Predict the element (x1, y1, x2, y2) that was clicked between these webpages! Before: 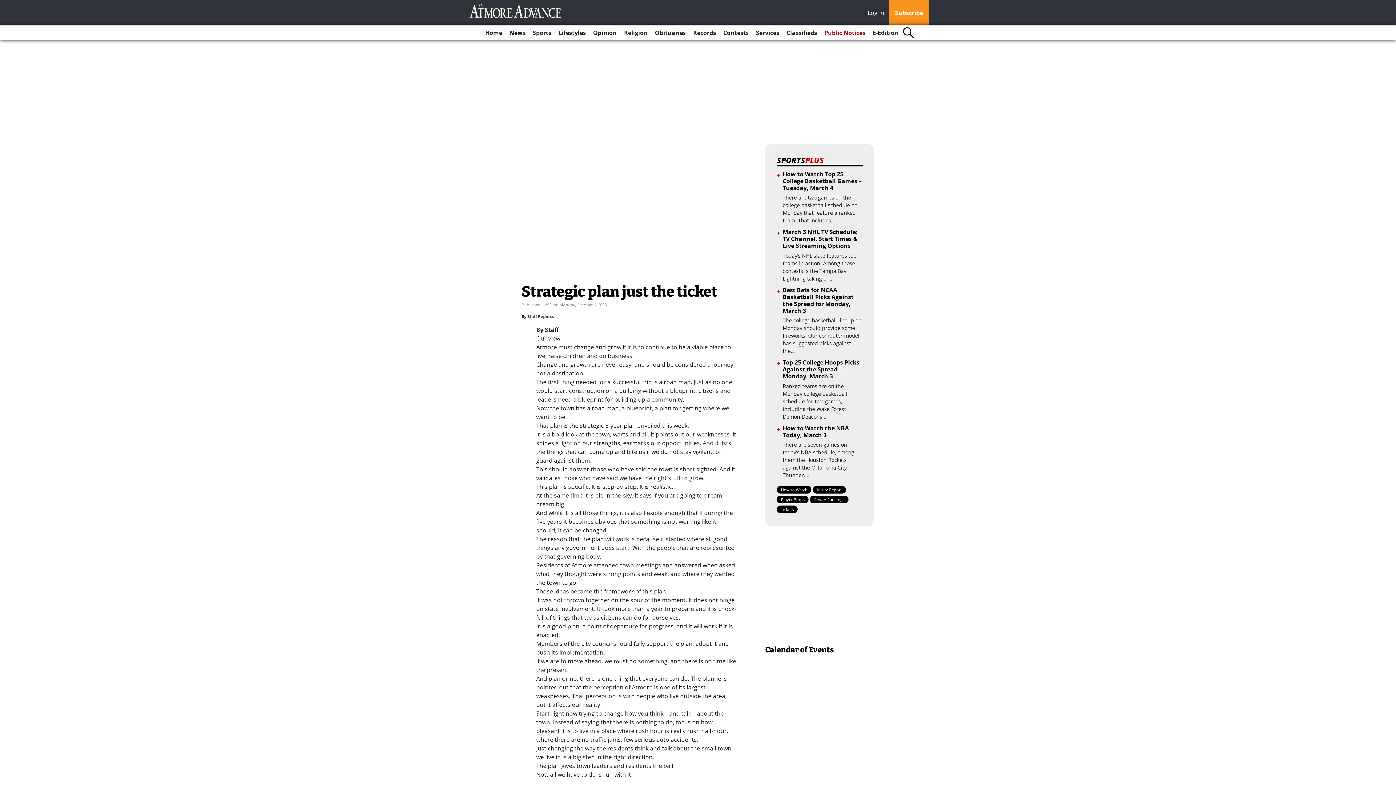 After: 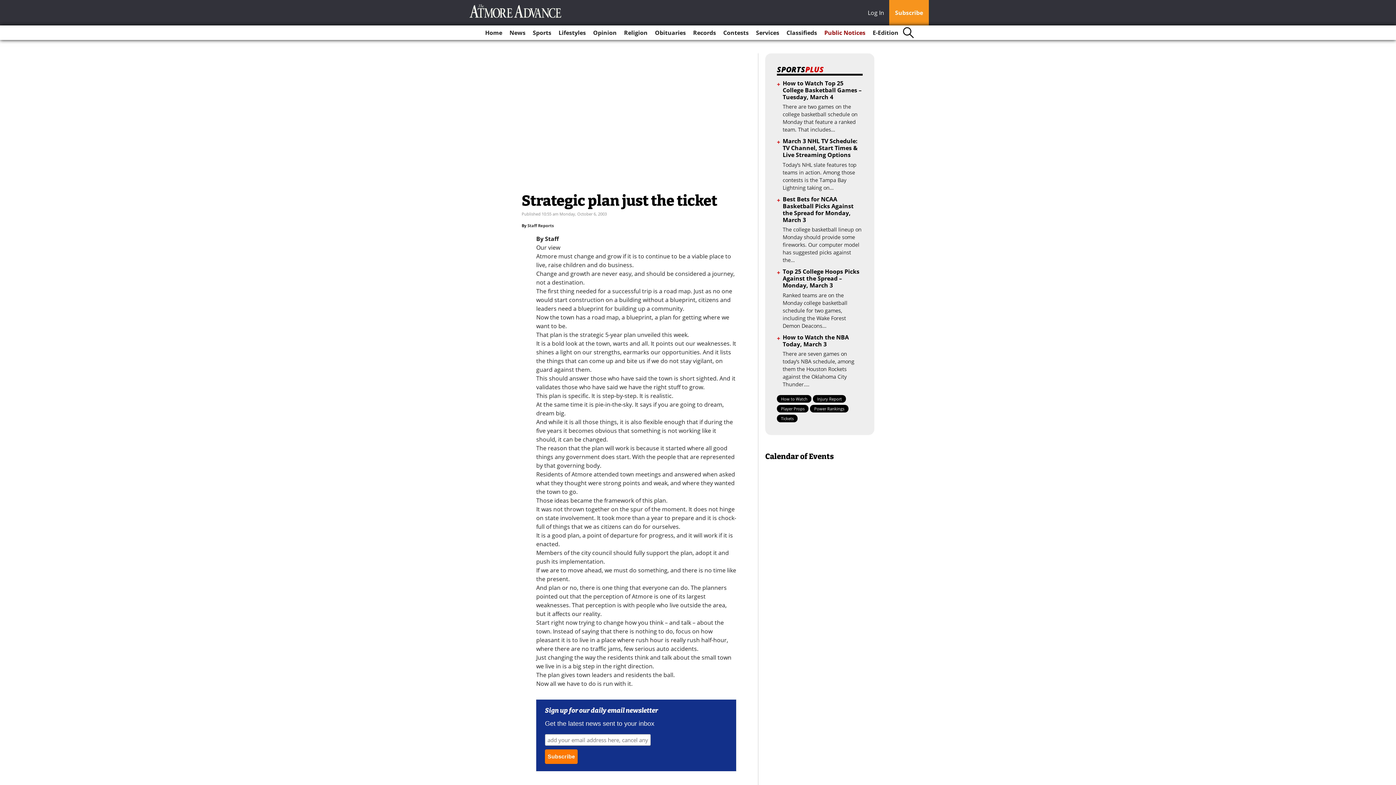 Action: bbox: (868, 8, 888, 18) label: Log In